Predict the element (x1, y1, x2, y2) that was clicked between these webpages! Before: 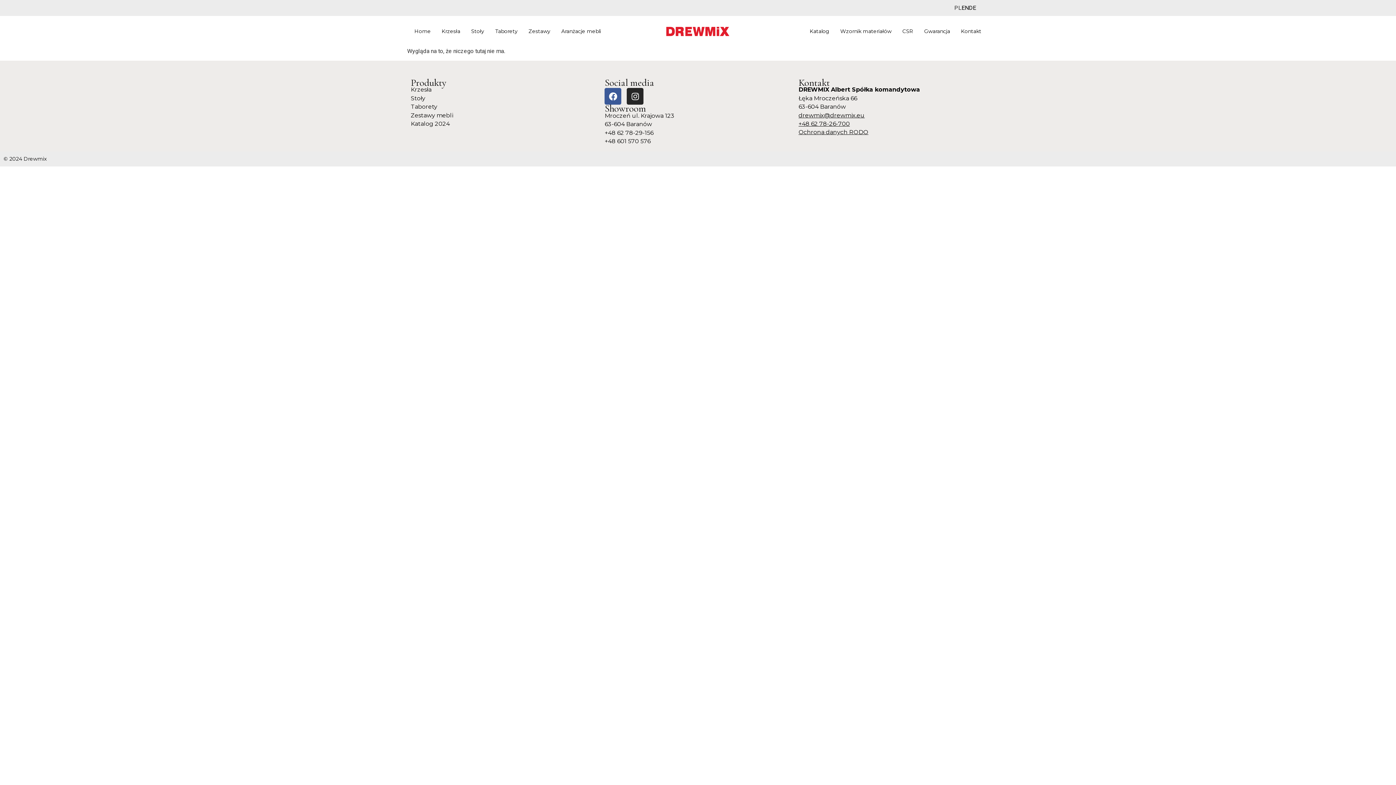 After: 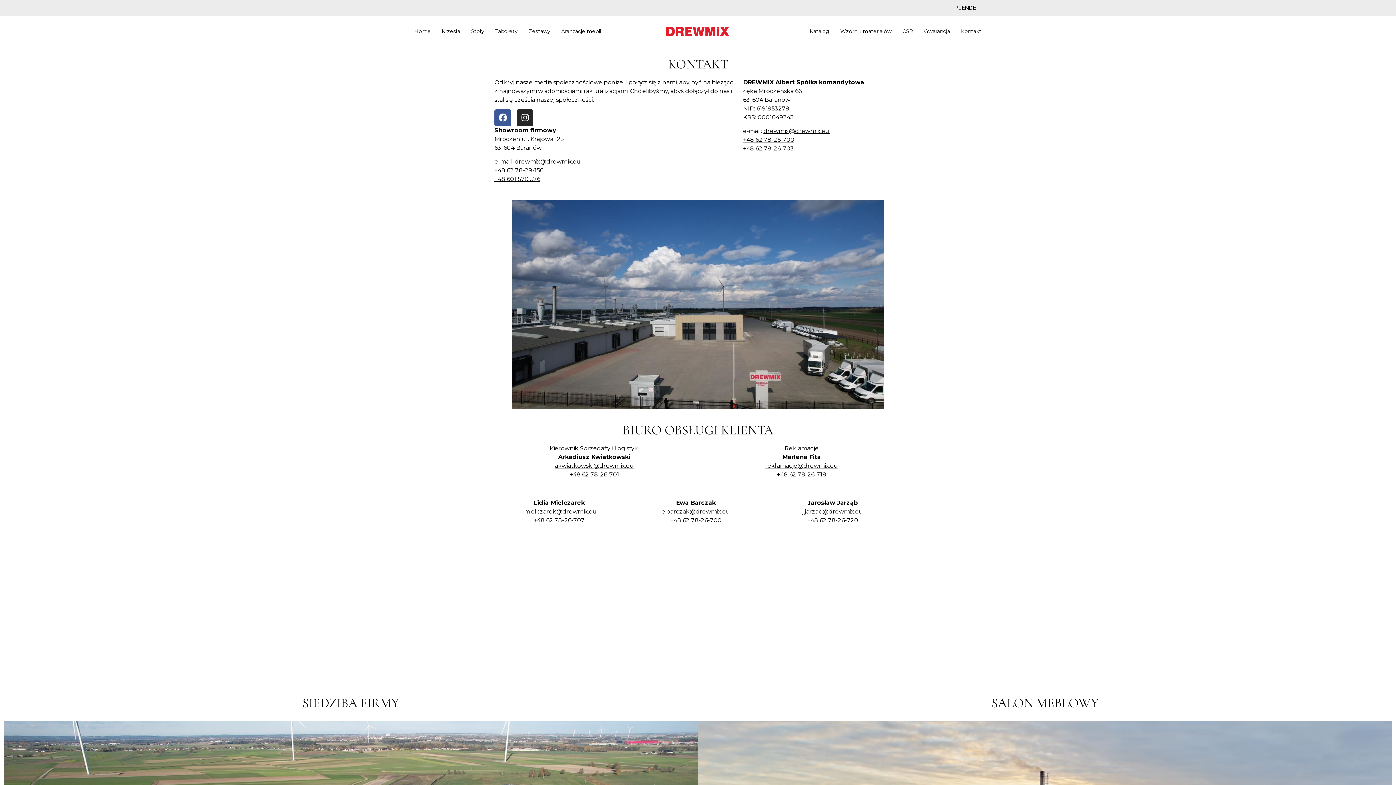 Action: label: Kontakt bbox: (957, 23, 985, 39)